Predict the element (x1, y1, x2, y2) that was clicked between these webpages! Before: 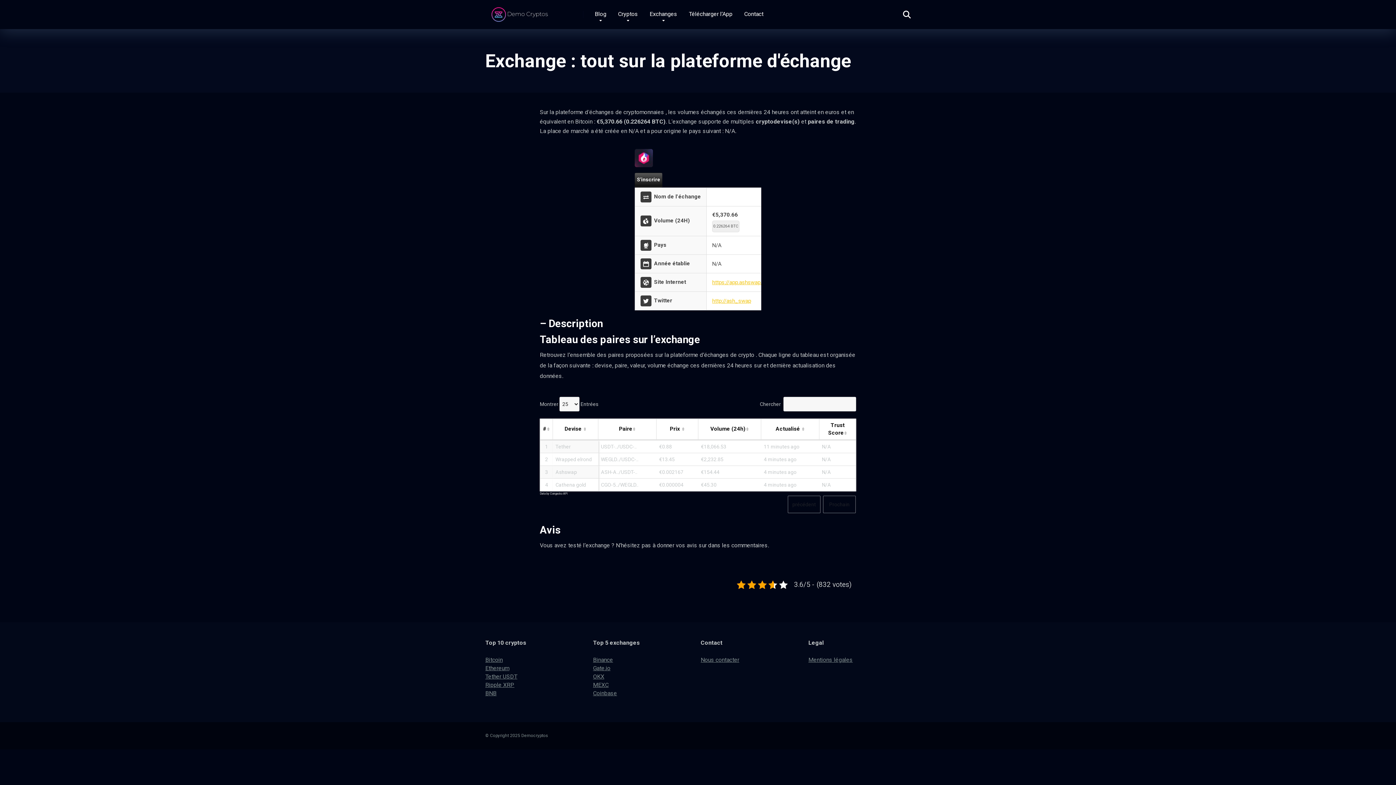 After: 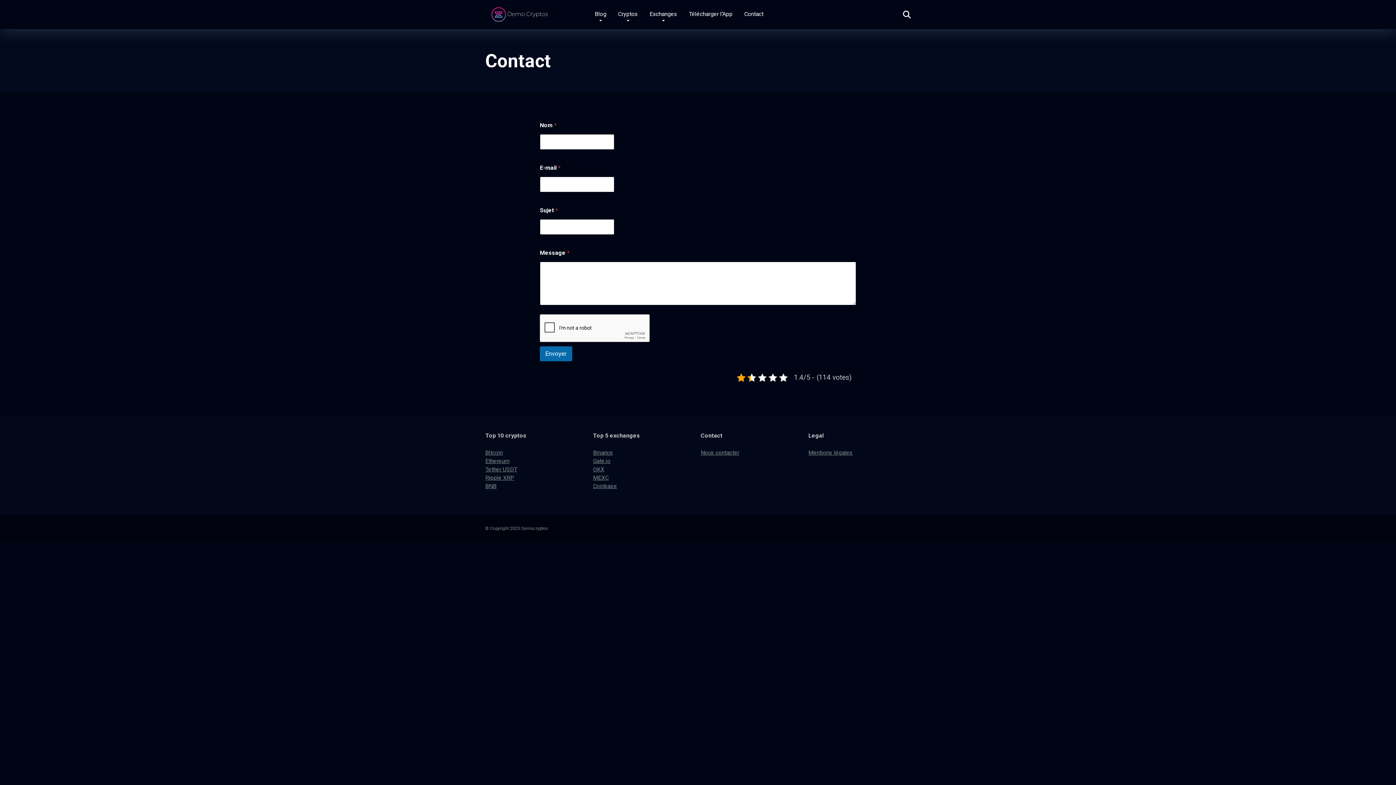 Action: label: Contact bbox: (738, 0, 769, 29)